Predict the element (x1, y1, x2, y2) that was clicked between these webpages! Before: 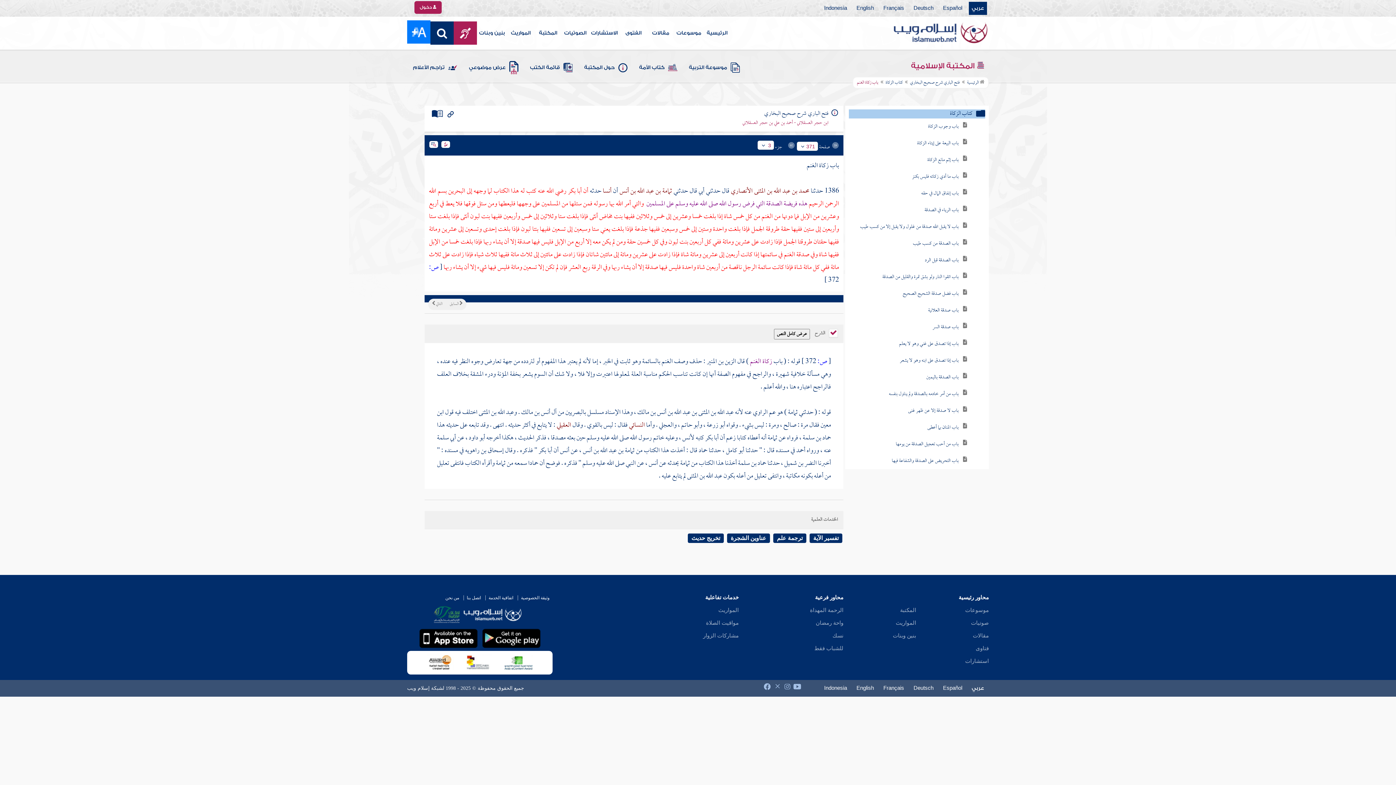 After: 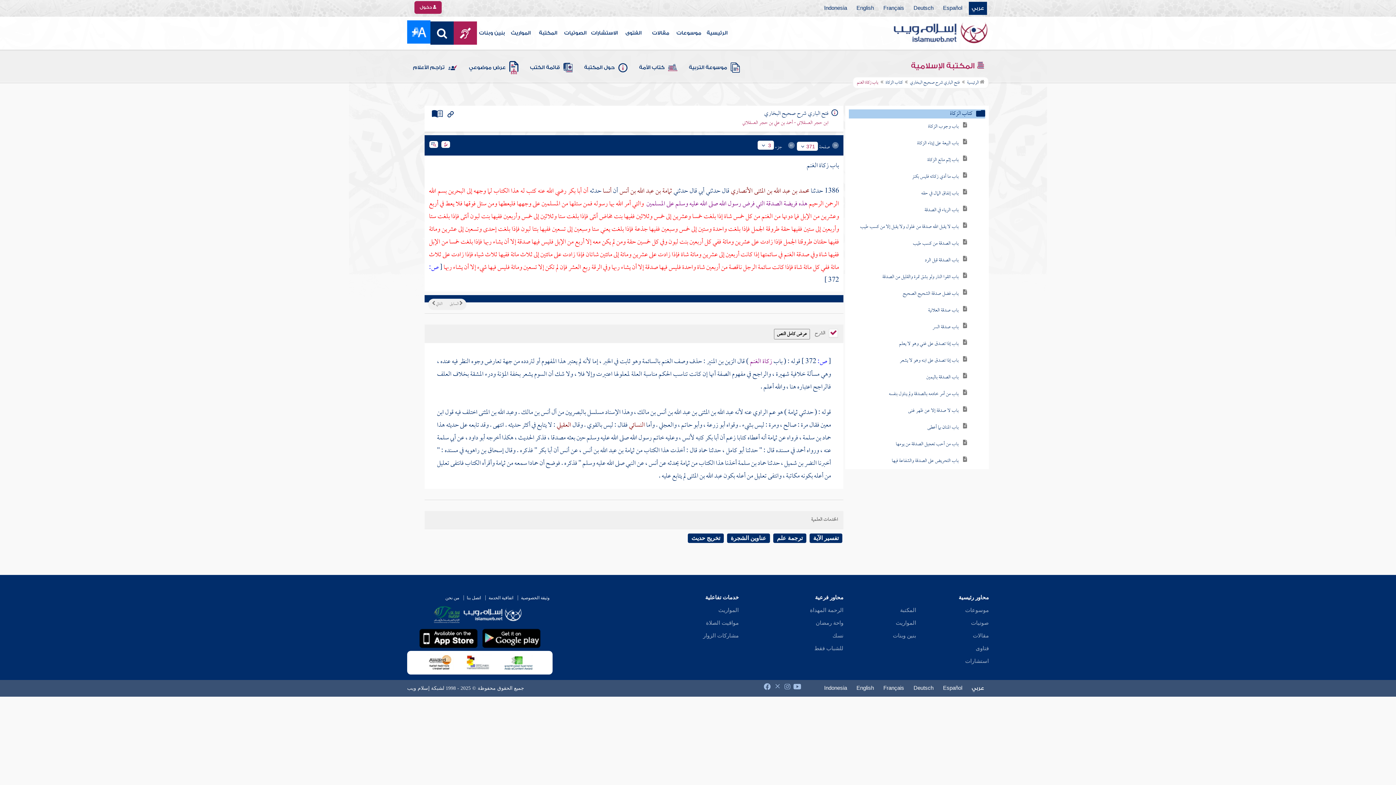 Action: bbox: (976, 645, 989, 651) label: فتاوى